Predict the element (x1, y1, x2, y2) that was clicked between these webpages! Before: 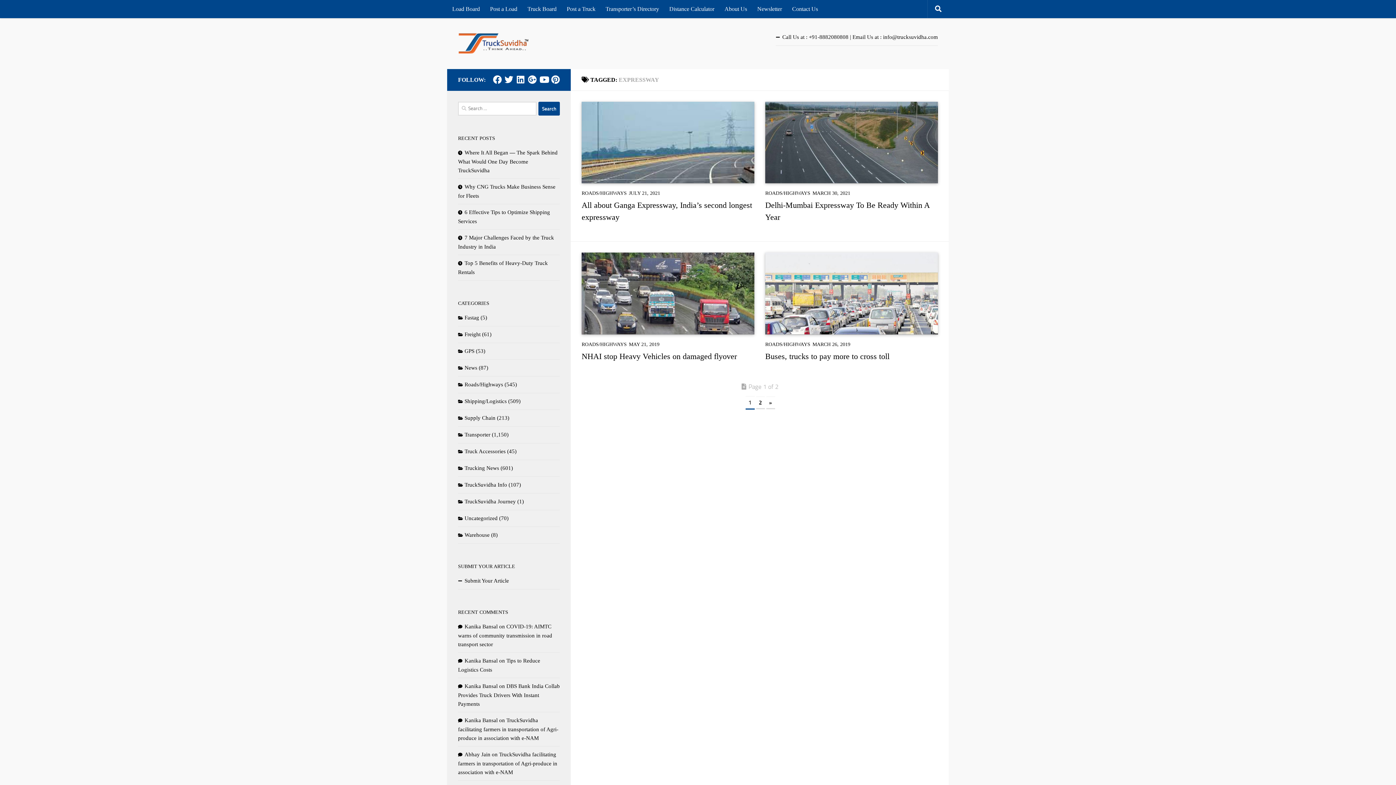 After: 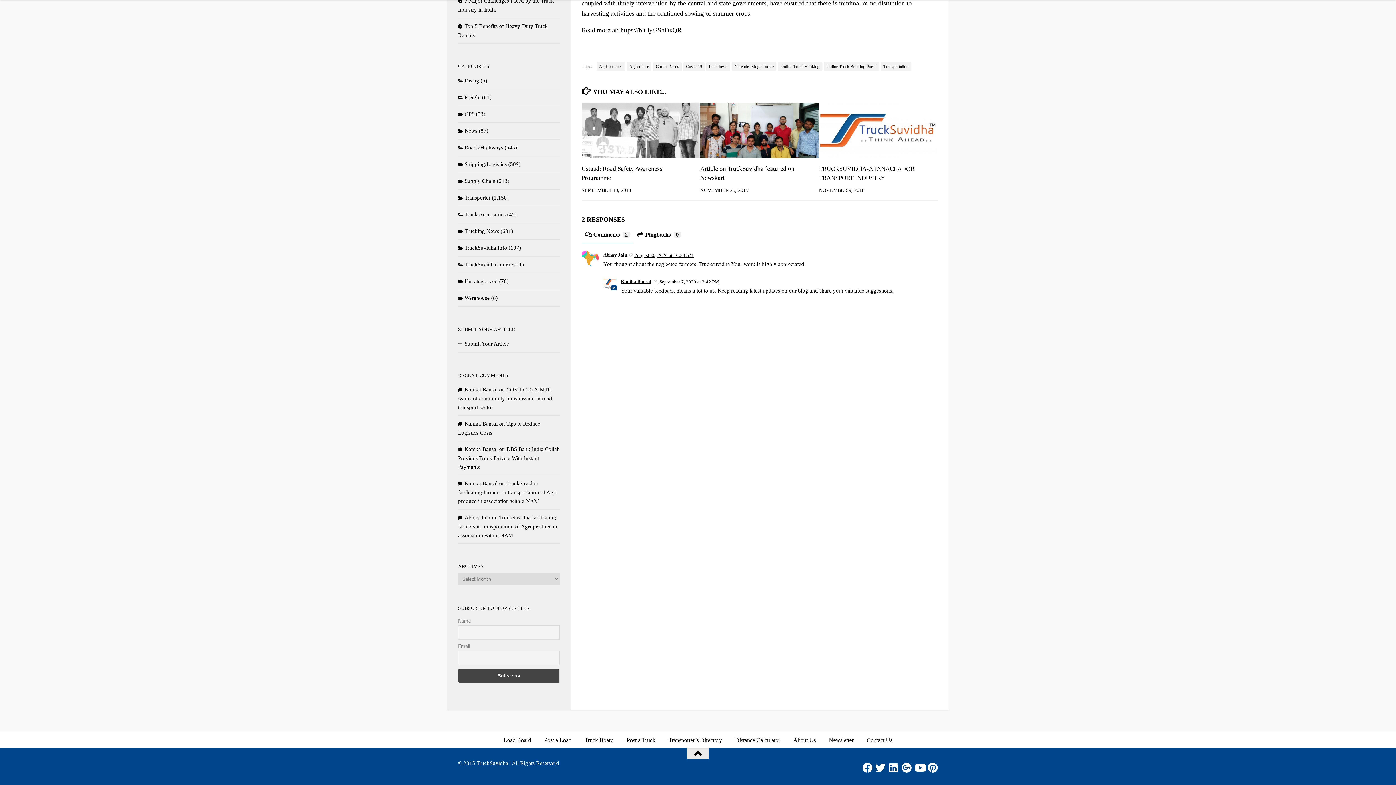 Action: bbox: (458, 717, 558, 741) label: TruckSuvidha facilitating farmers in transportation of Agri-produce in association with e-NAM